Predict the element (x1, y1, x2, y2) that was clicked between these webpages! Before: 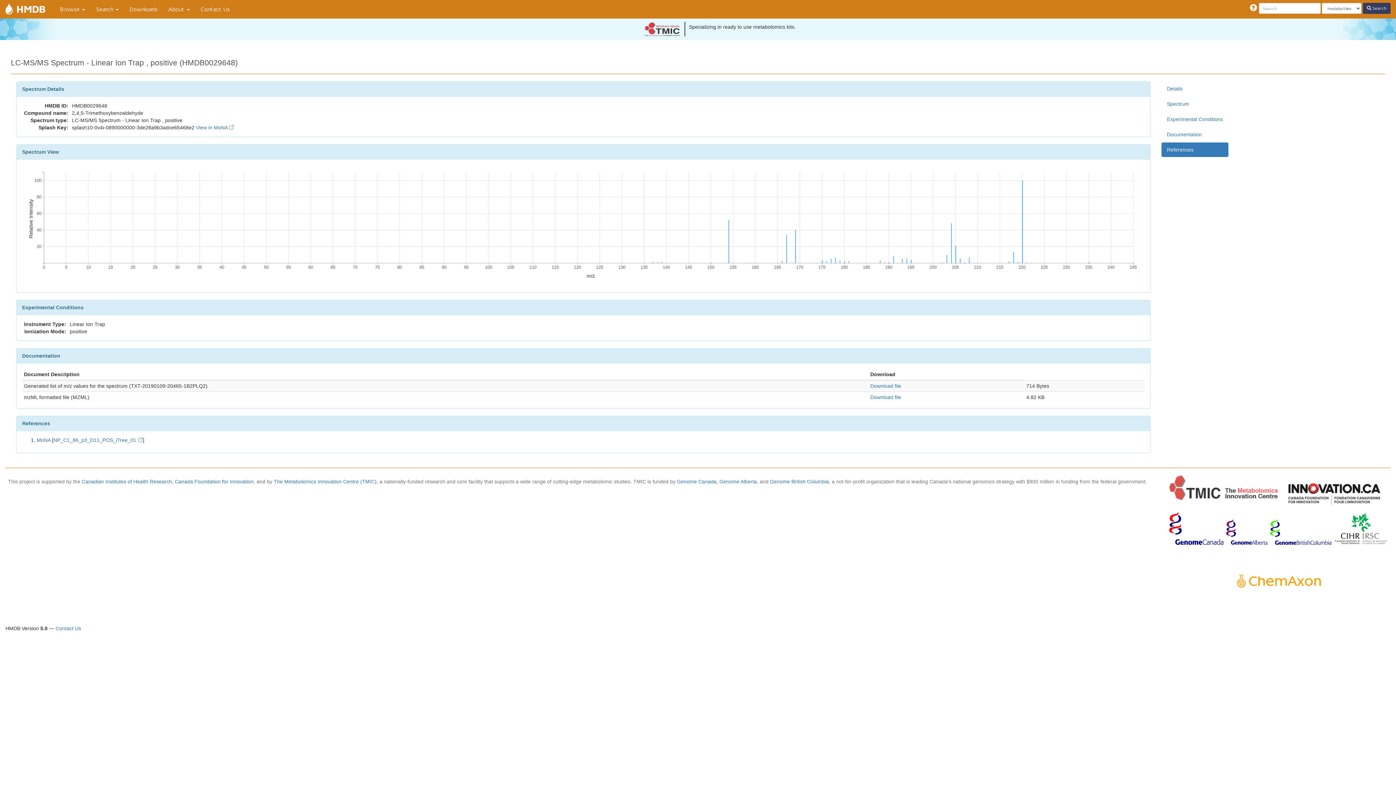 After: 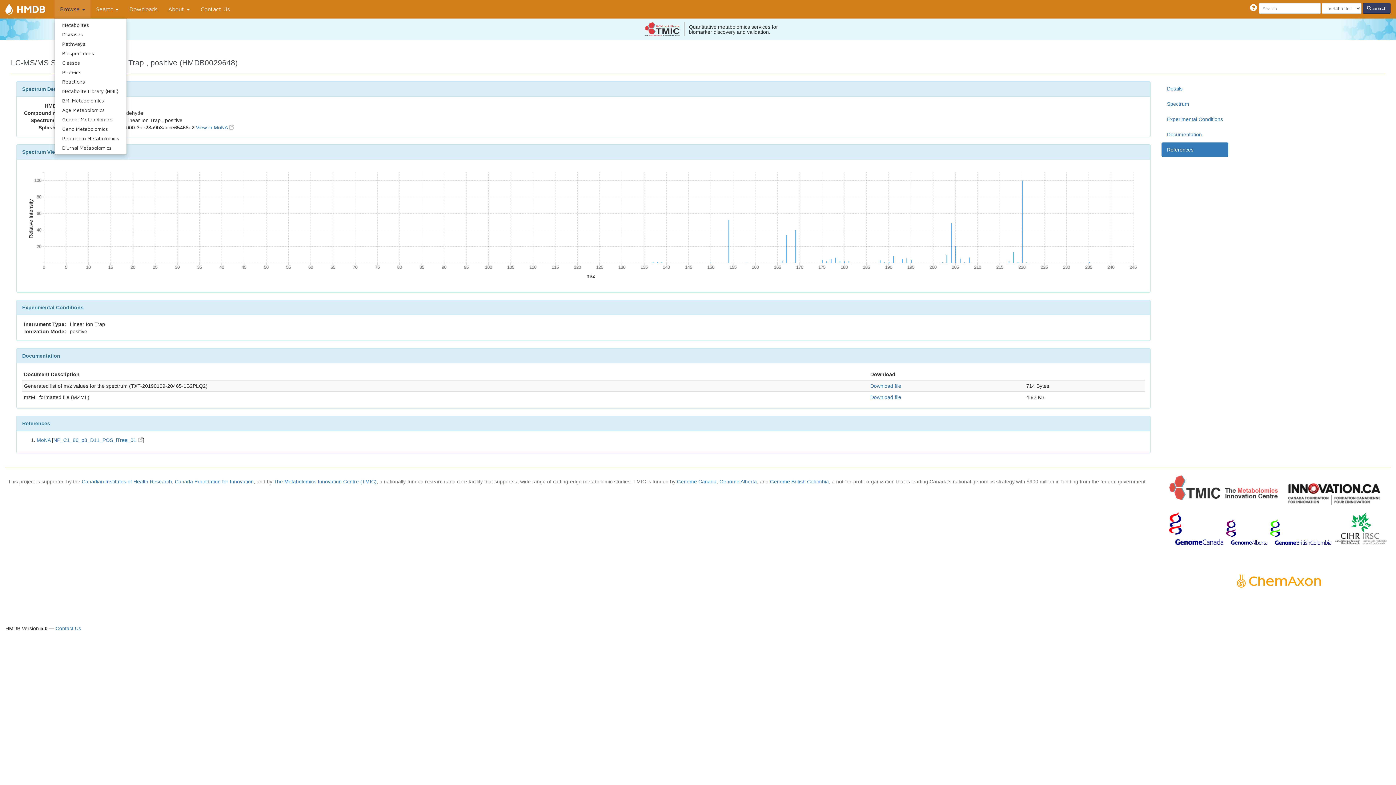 Action: bbox: (54, 0, 90, 18) label: Browse 